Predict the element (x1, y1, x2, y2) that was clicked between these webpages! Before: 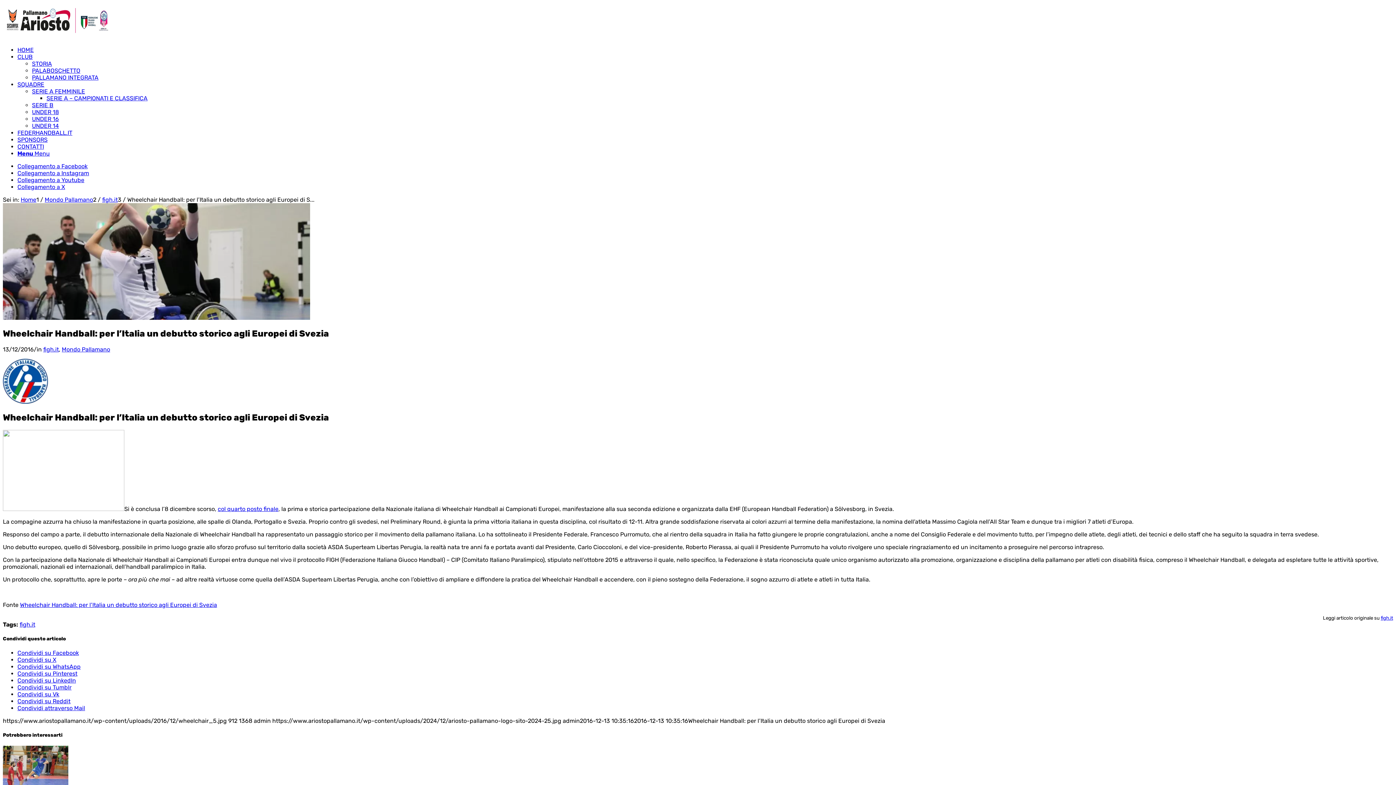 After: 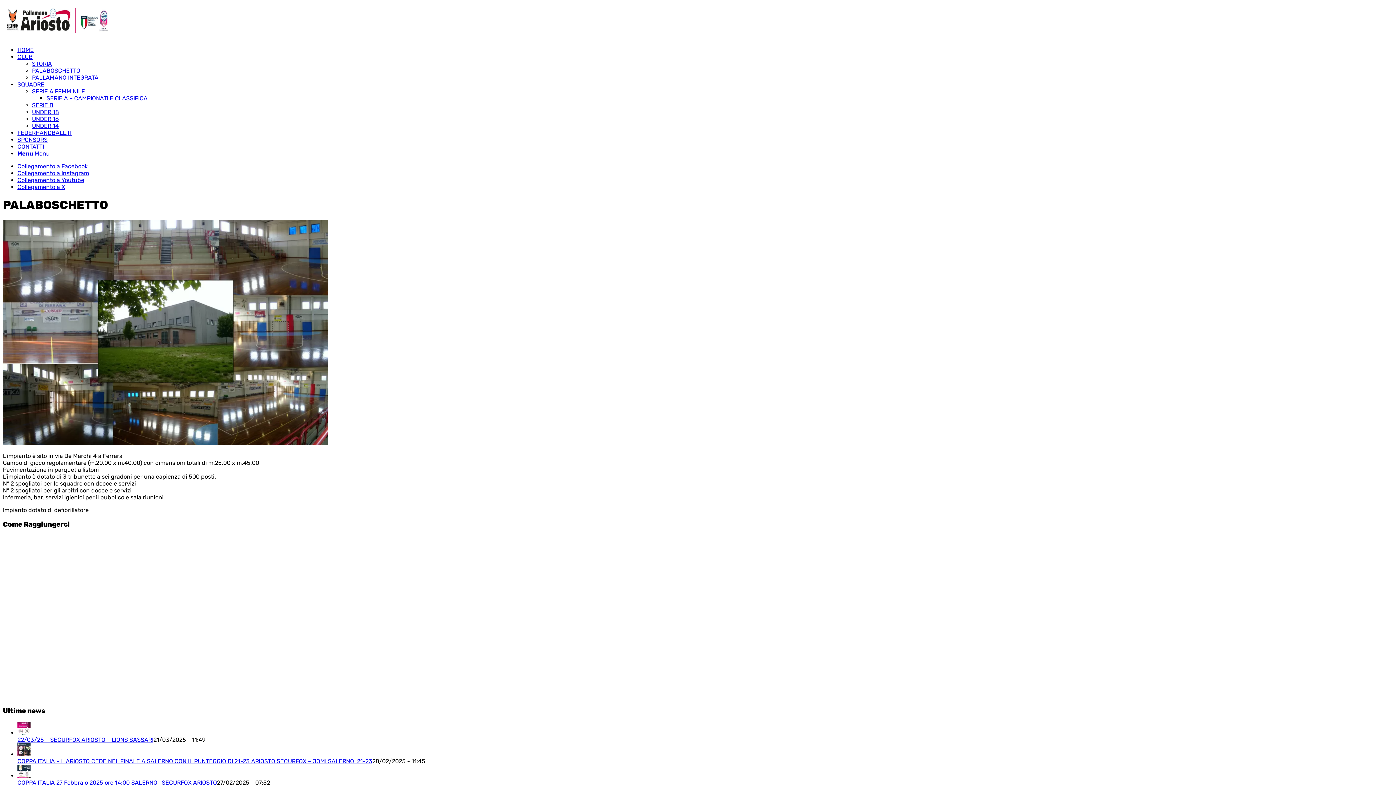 Action: label: PALABOSCHETTO bbox: (32, 67, 80, 74)